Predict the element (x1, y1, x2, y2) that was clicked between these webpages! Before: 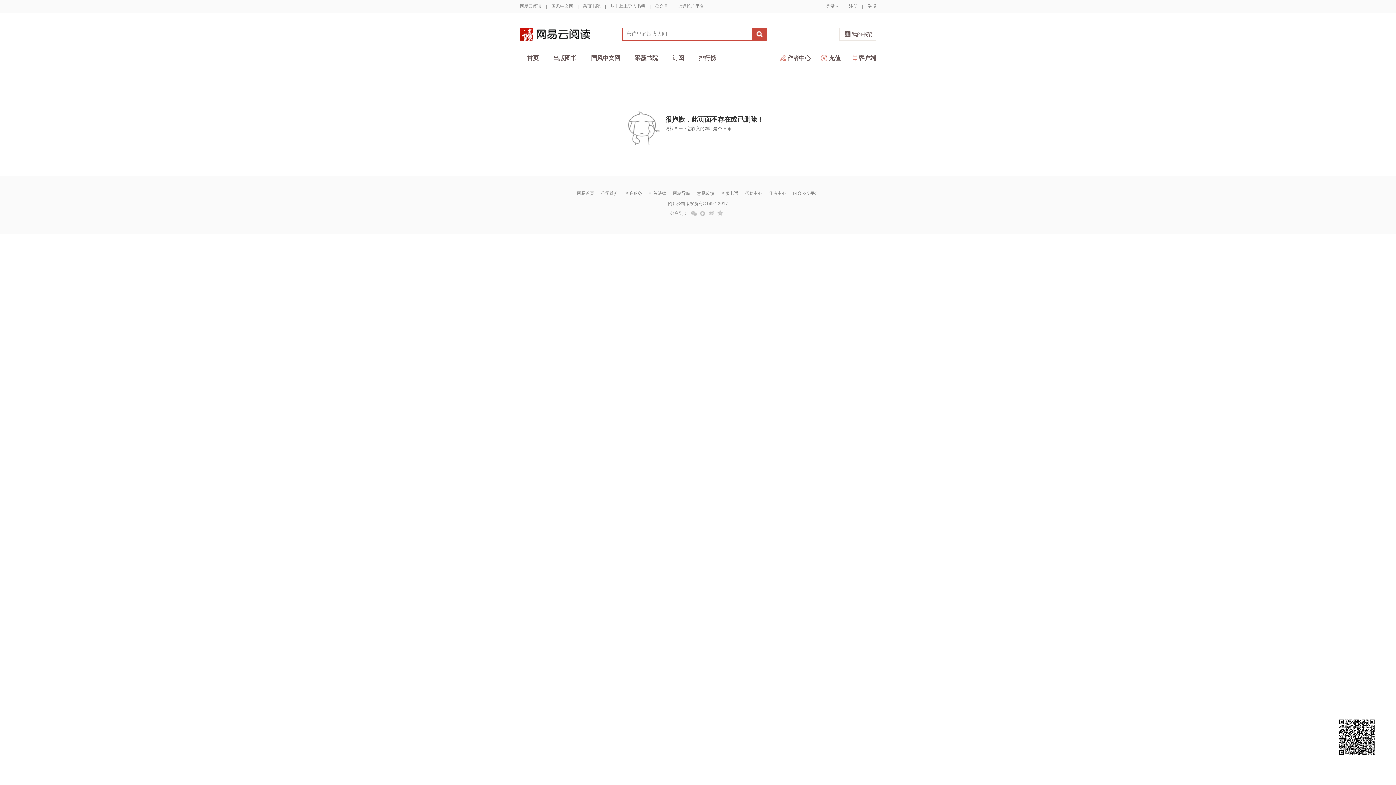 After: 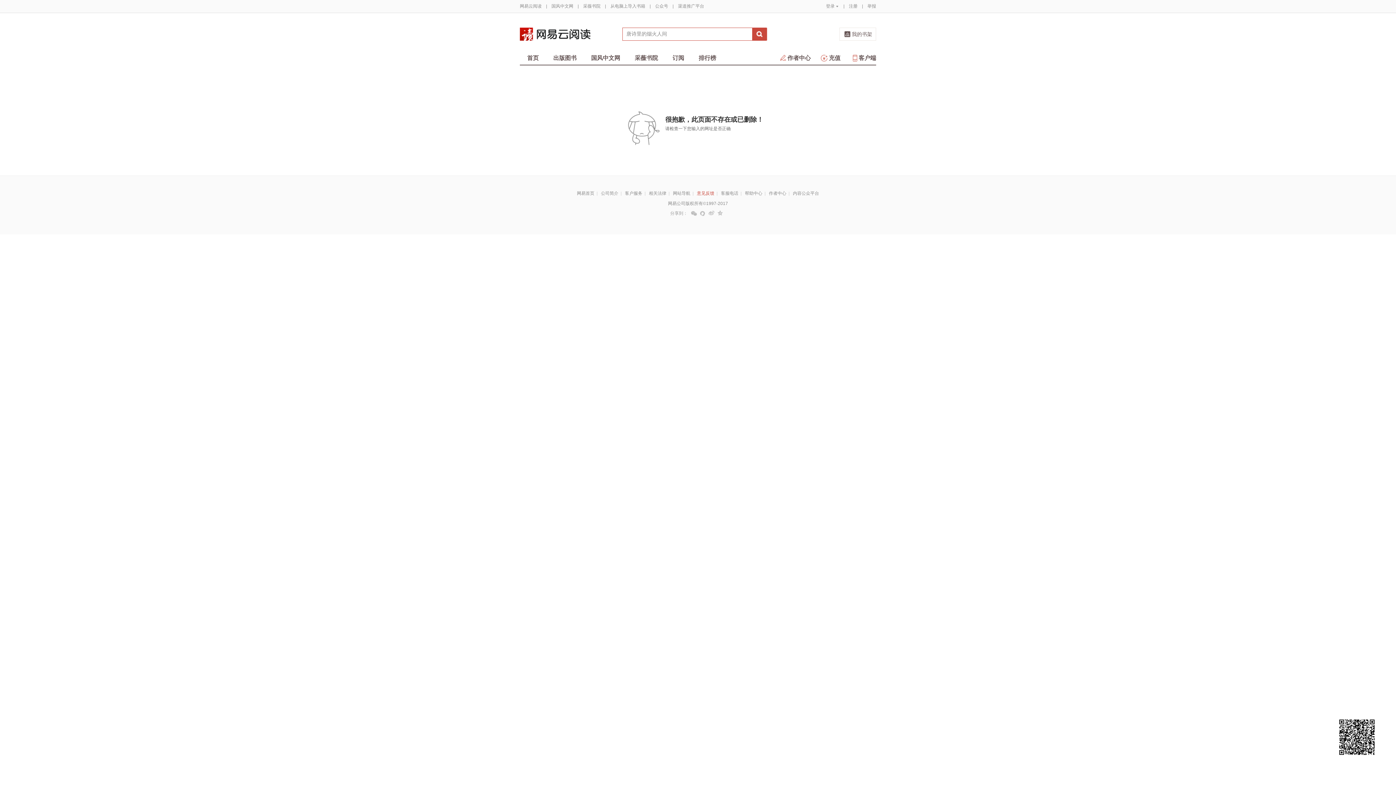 Action: label: 意见反馈 bbox: (697, 190, 714, 196)